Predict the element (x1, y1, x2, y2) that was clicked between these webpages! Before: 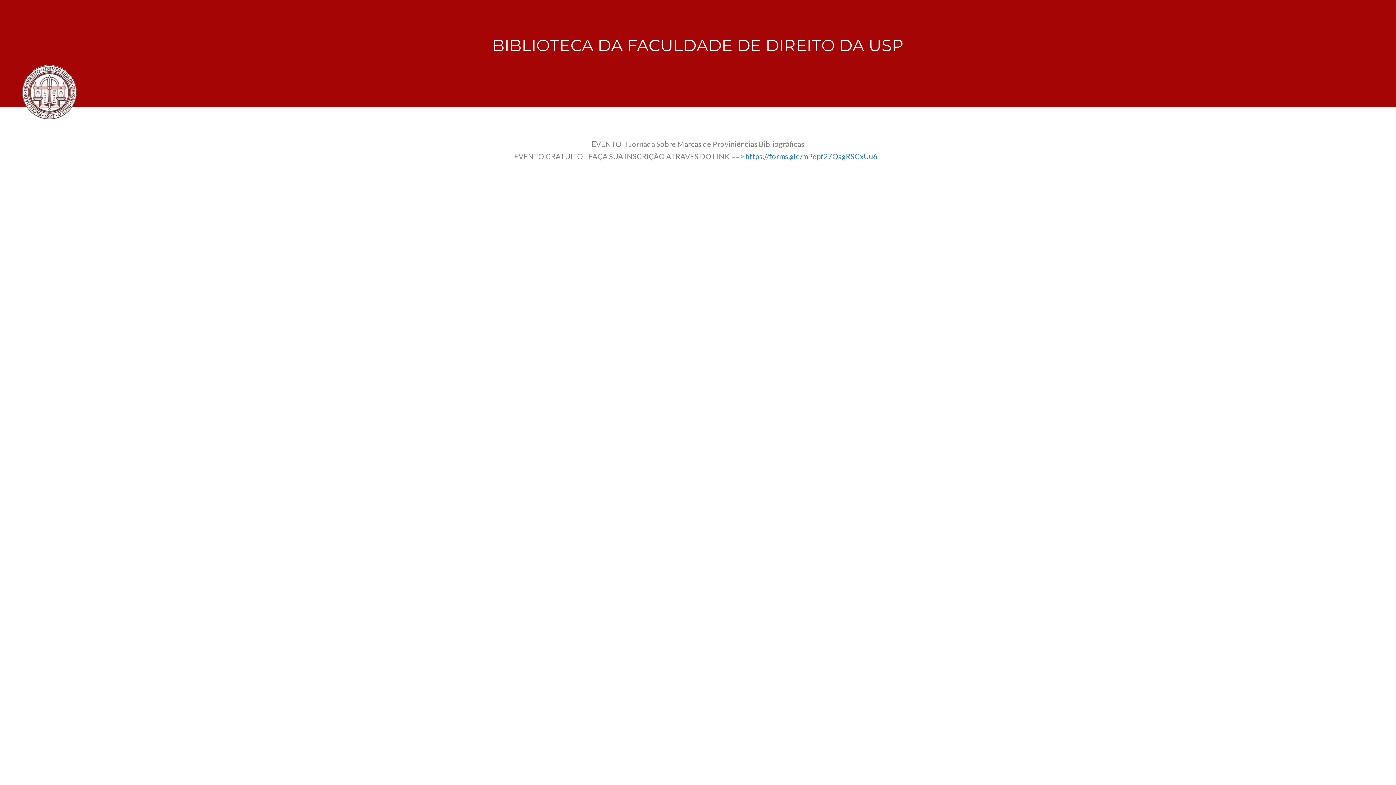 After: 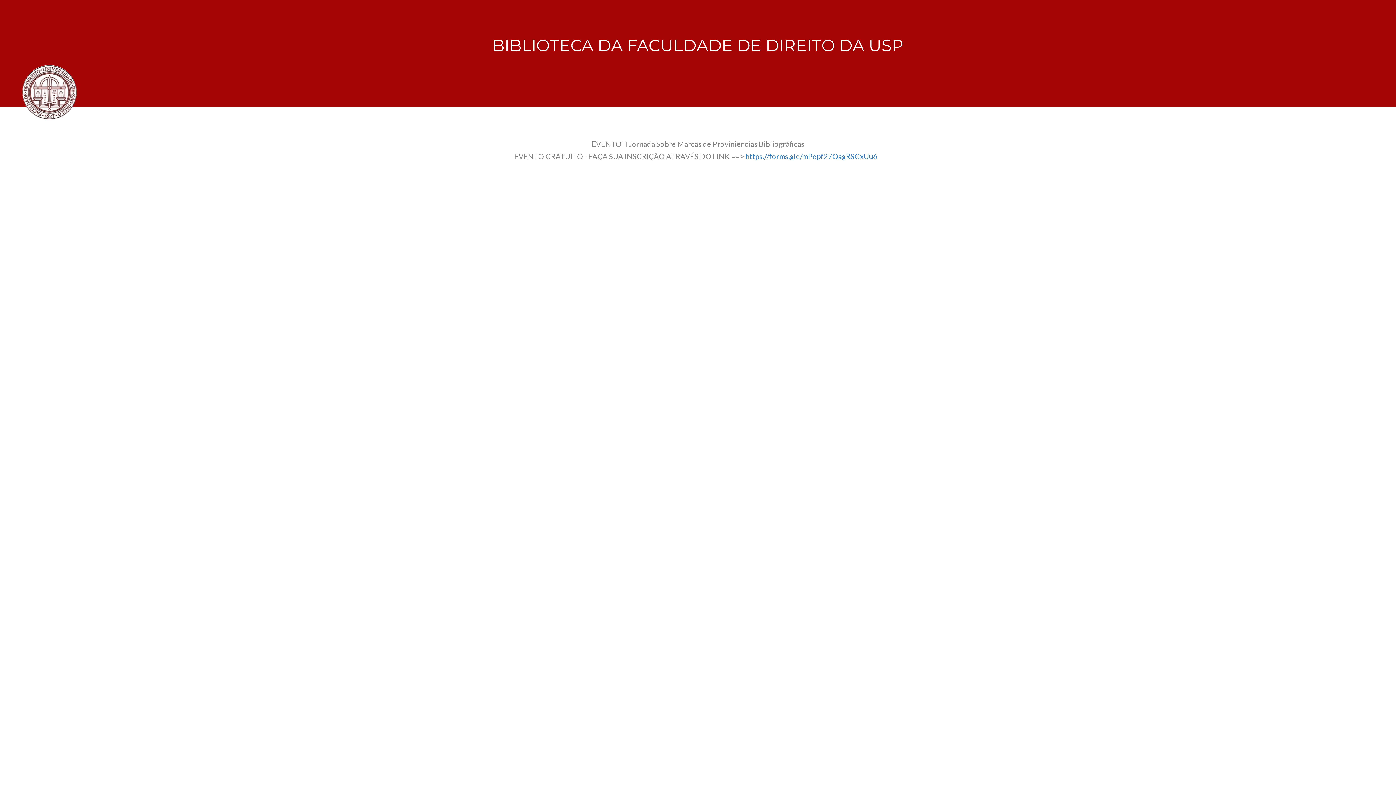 Action: bbox: (16, 59, 82, 77)